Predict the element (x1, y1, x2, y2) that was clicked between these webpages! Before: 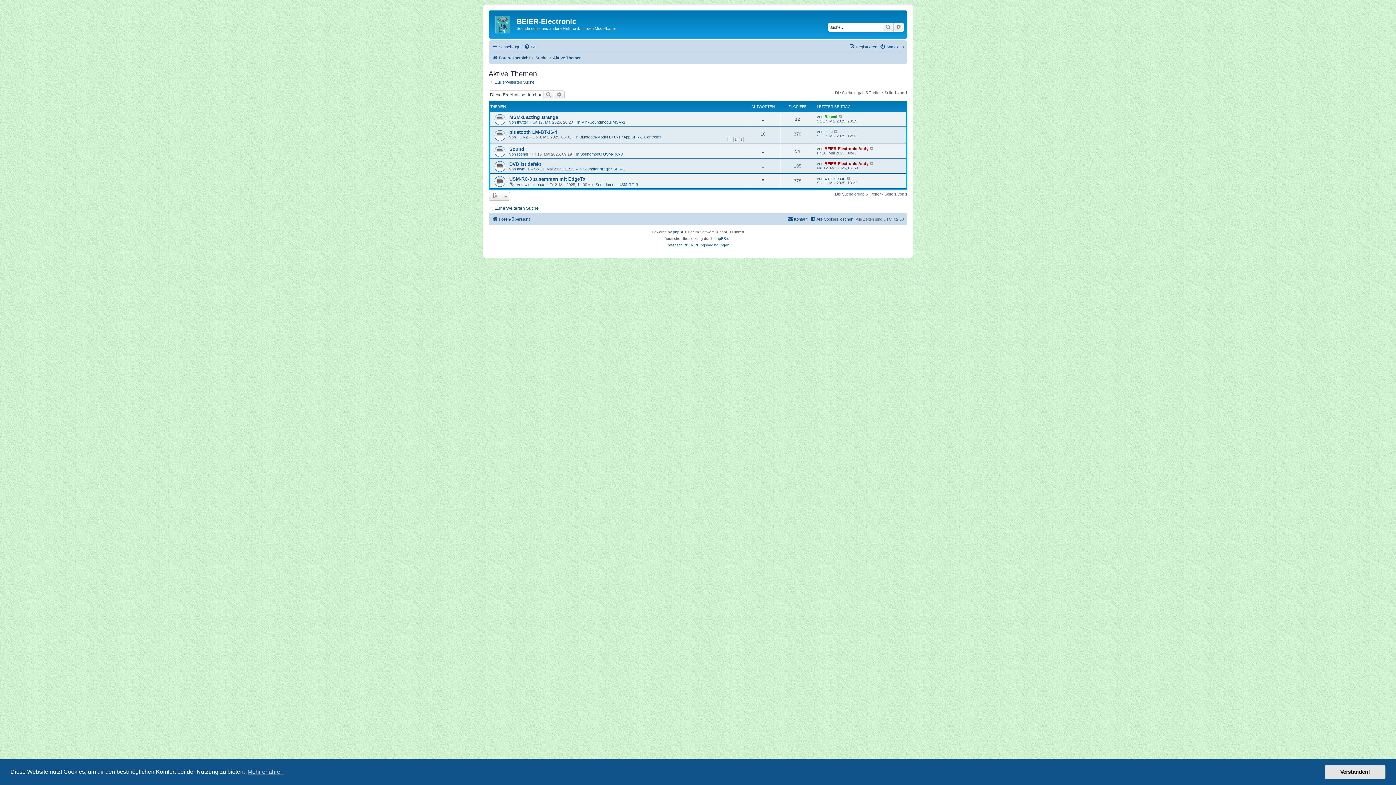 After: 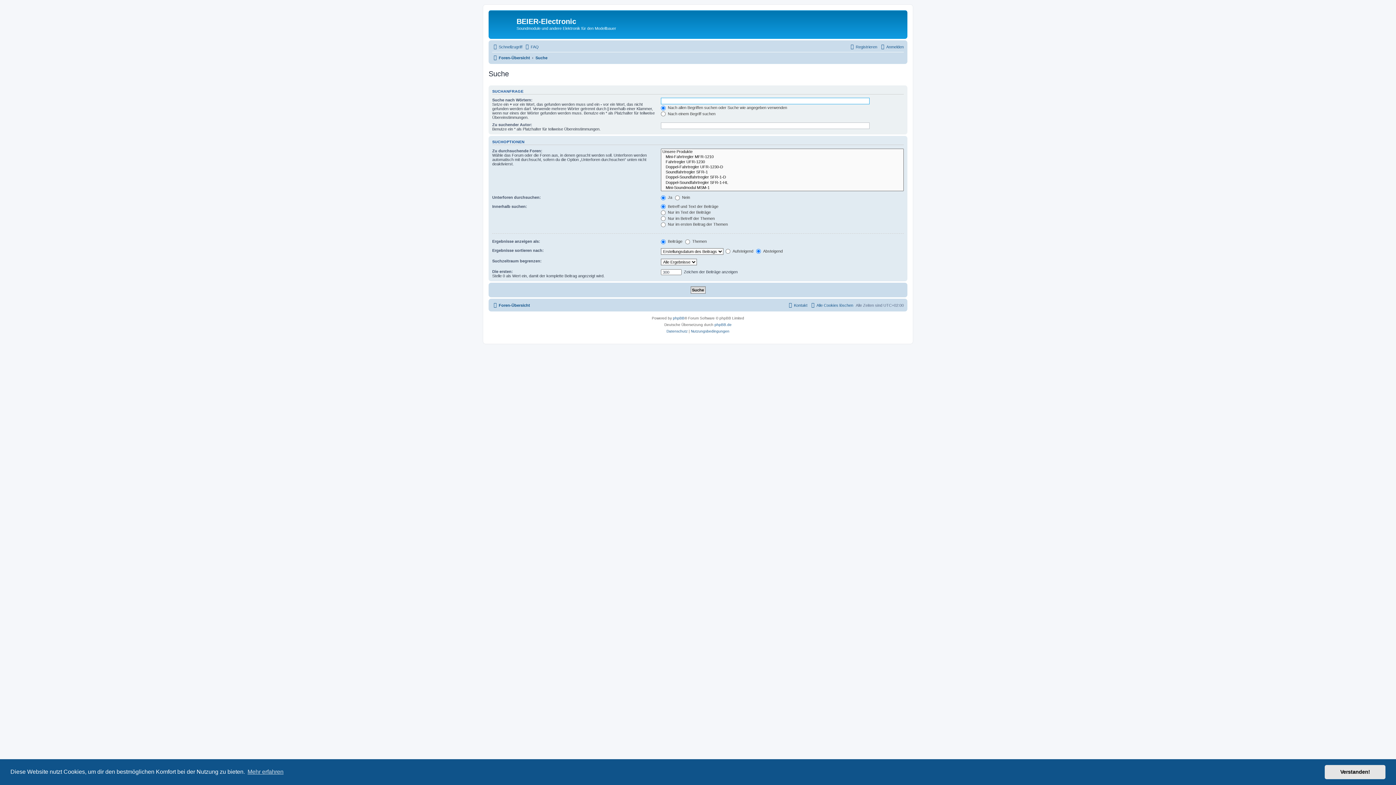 Action: label: Suche bbox: (535, 53, 547, 62)